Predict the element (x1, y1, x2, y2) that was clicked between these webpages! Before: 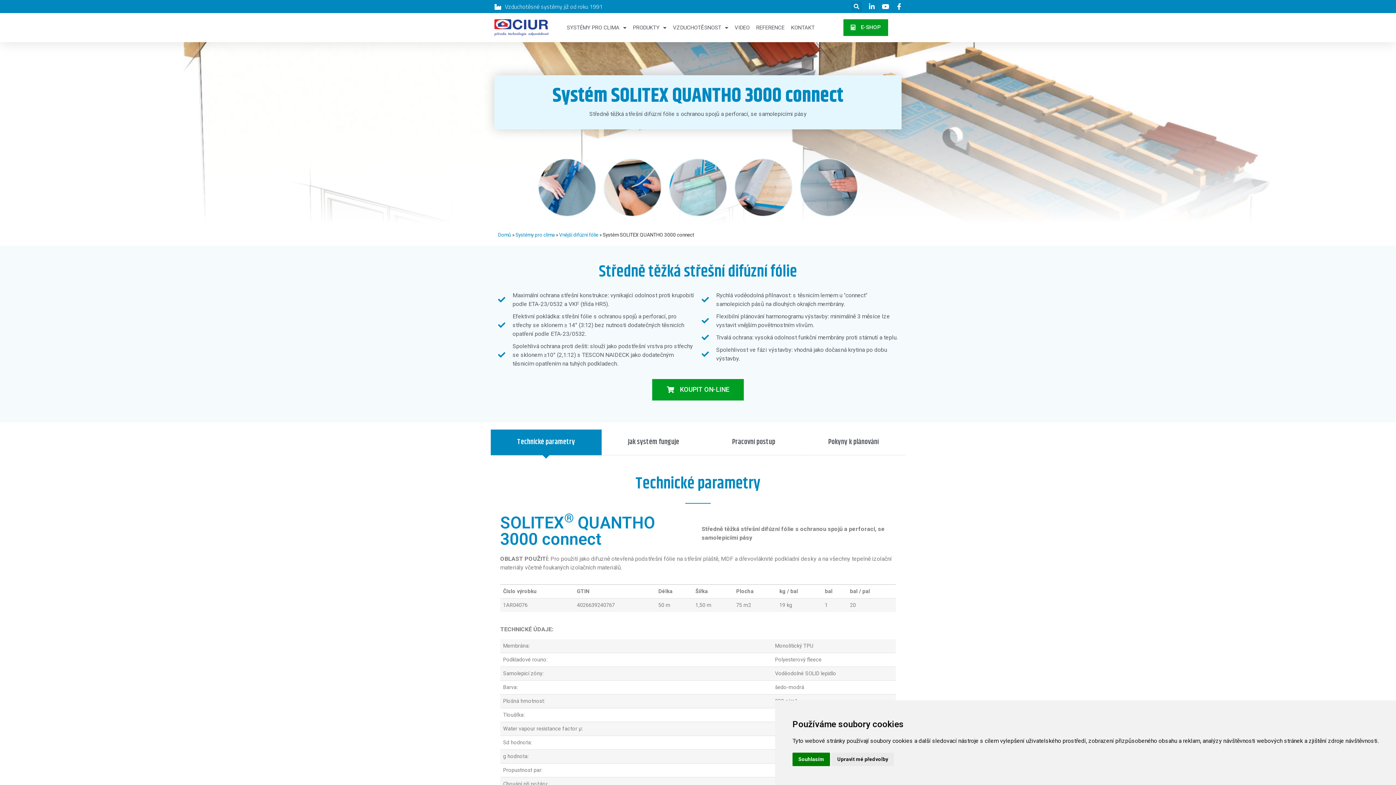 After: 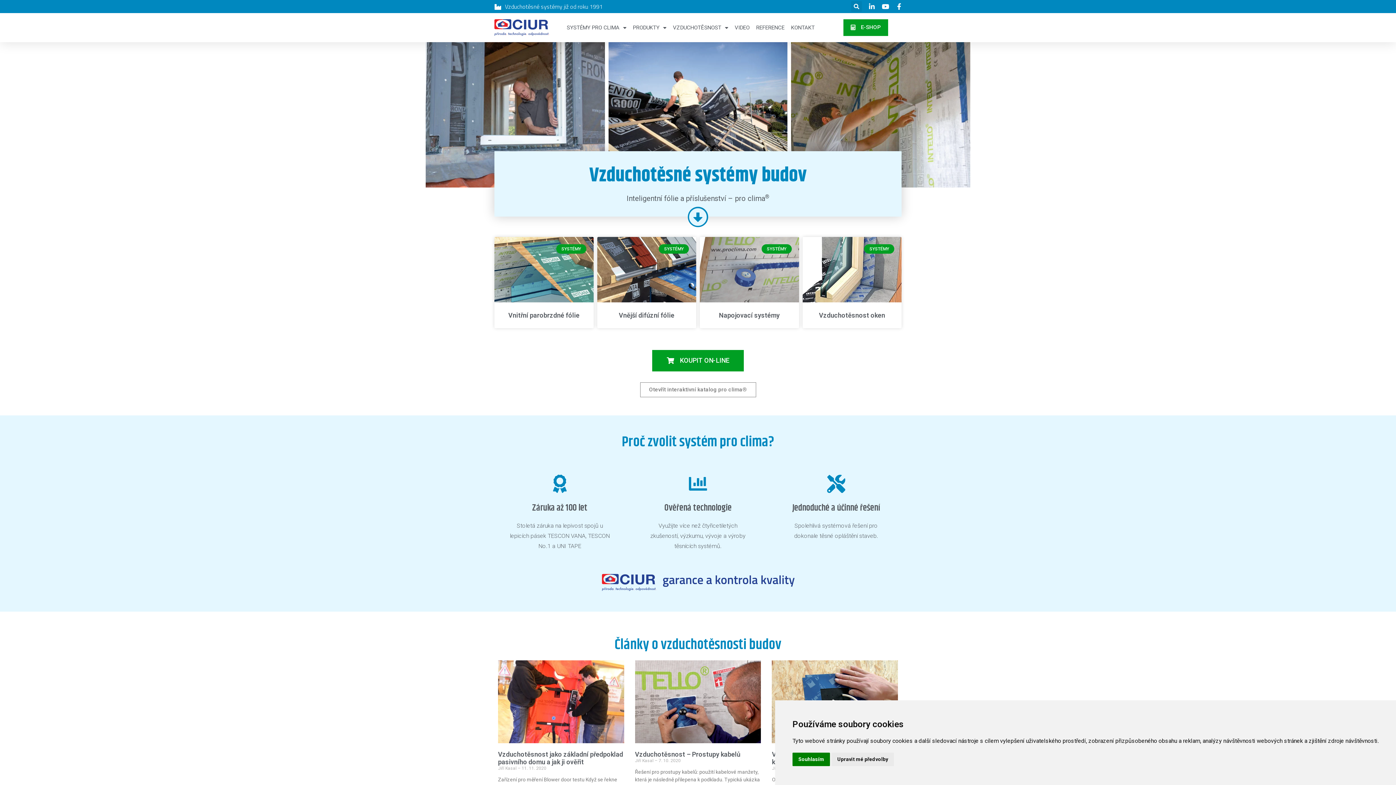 Action: label: Domů bbox: (498, 232, 511, 237)